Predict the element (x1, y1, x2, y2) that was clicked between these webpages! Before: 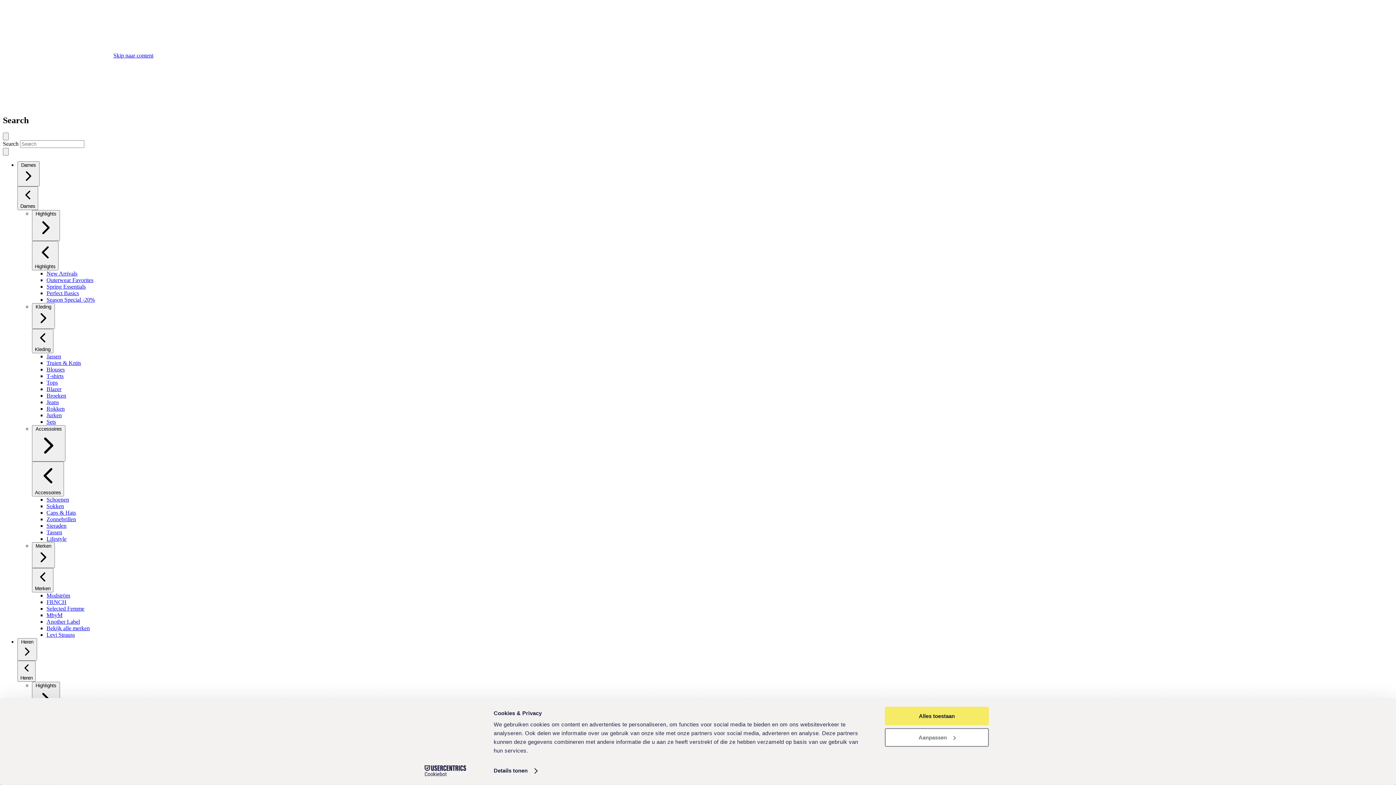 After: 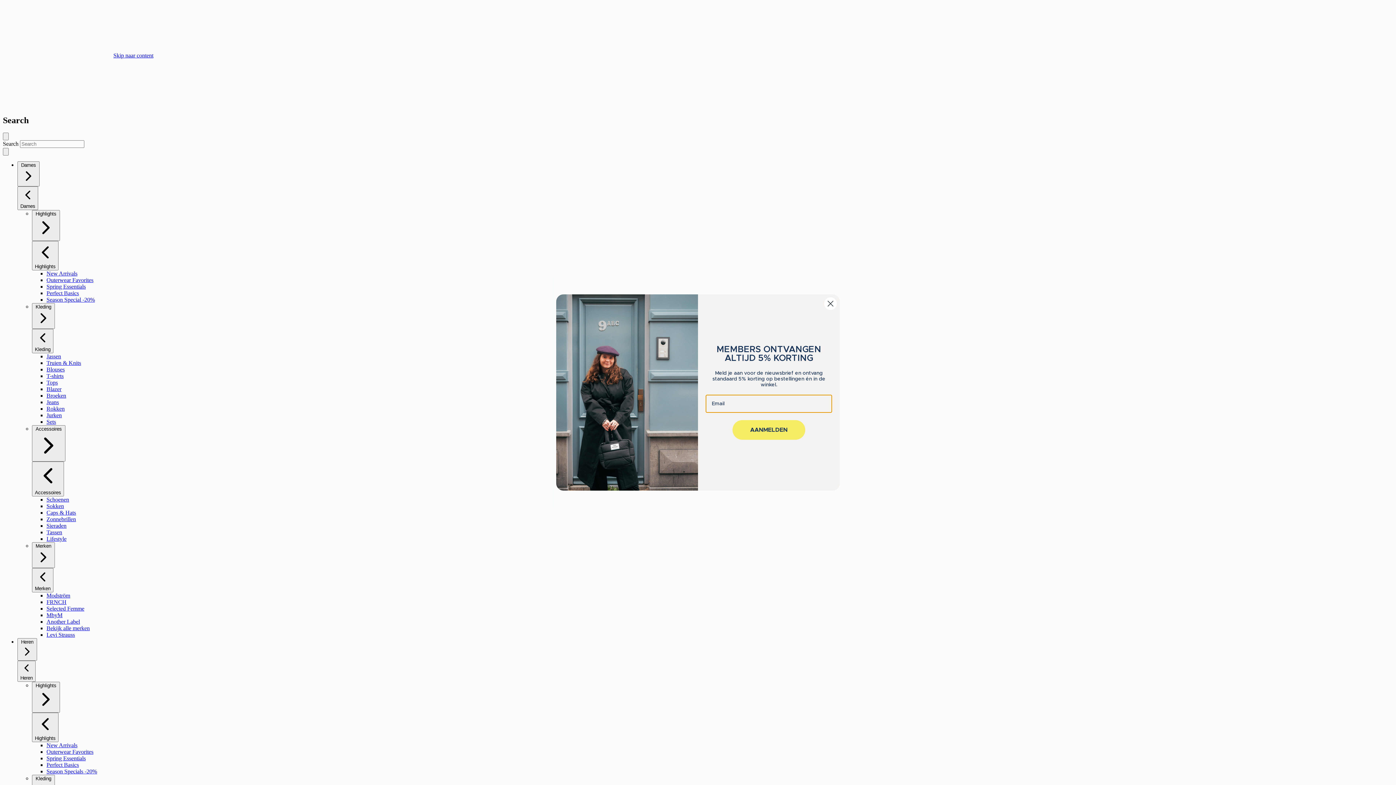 Action: label: Zonnebrillen bbox: (46, 516, 76, 522)